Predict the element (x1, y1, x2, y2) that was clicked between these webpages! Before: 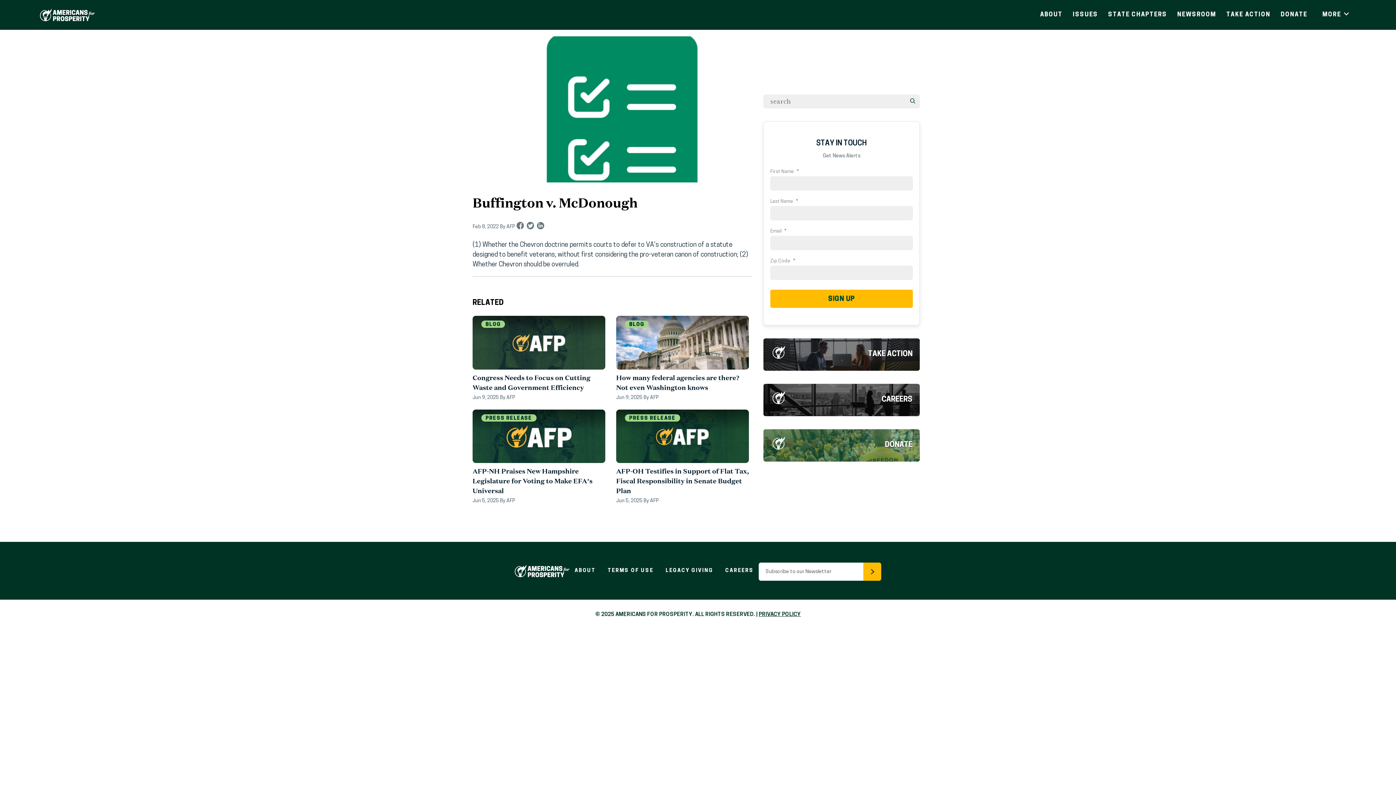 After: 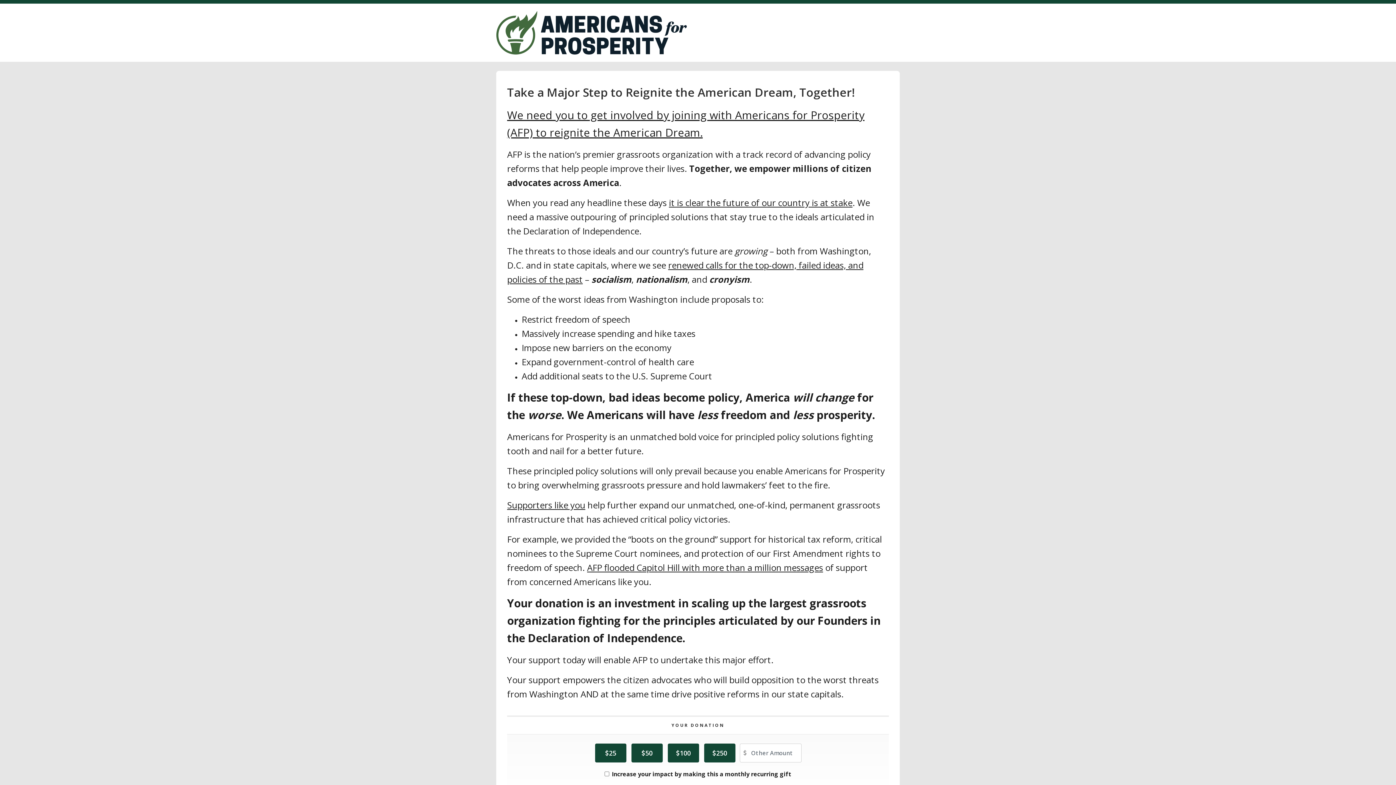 Action: bbox: (1275, 7, 1312, 21) label: DONATE